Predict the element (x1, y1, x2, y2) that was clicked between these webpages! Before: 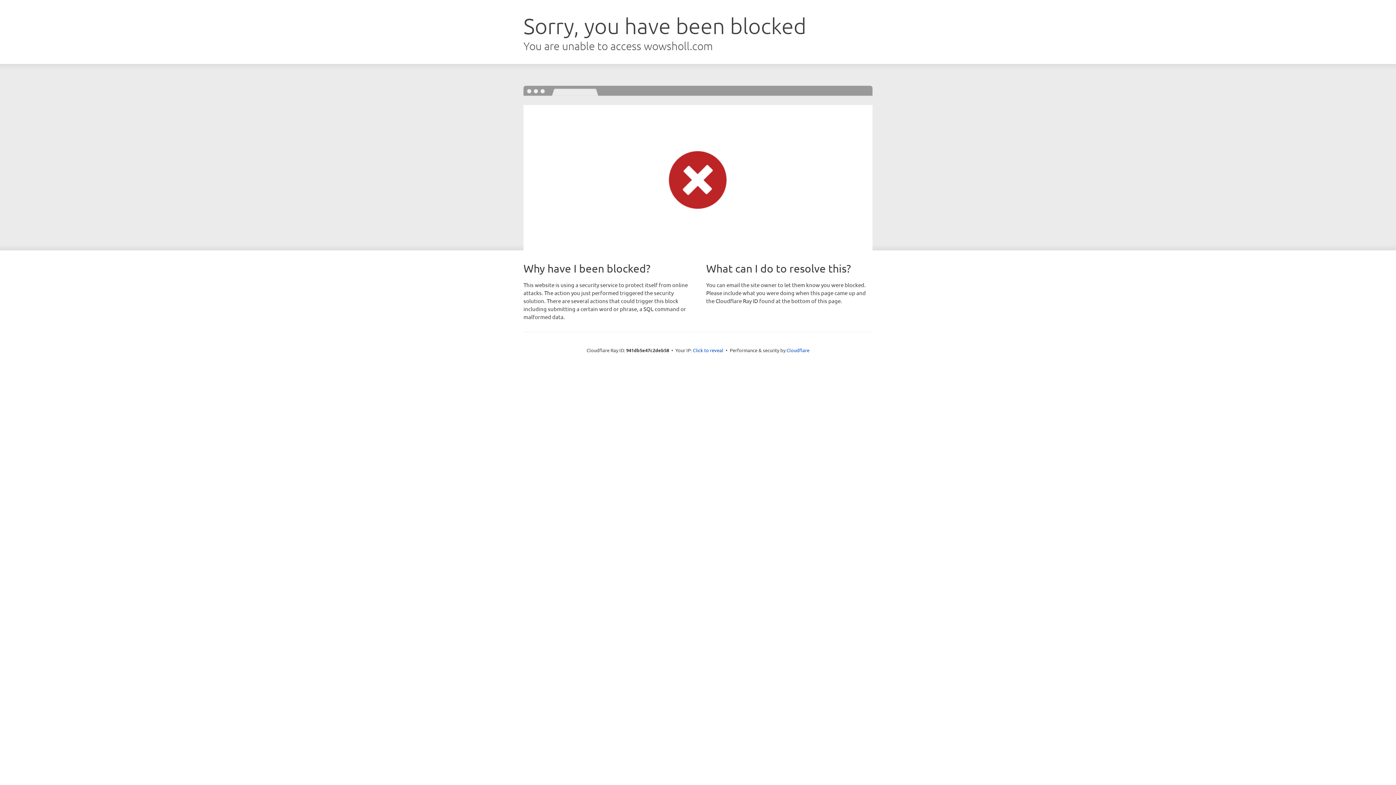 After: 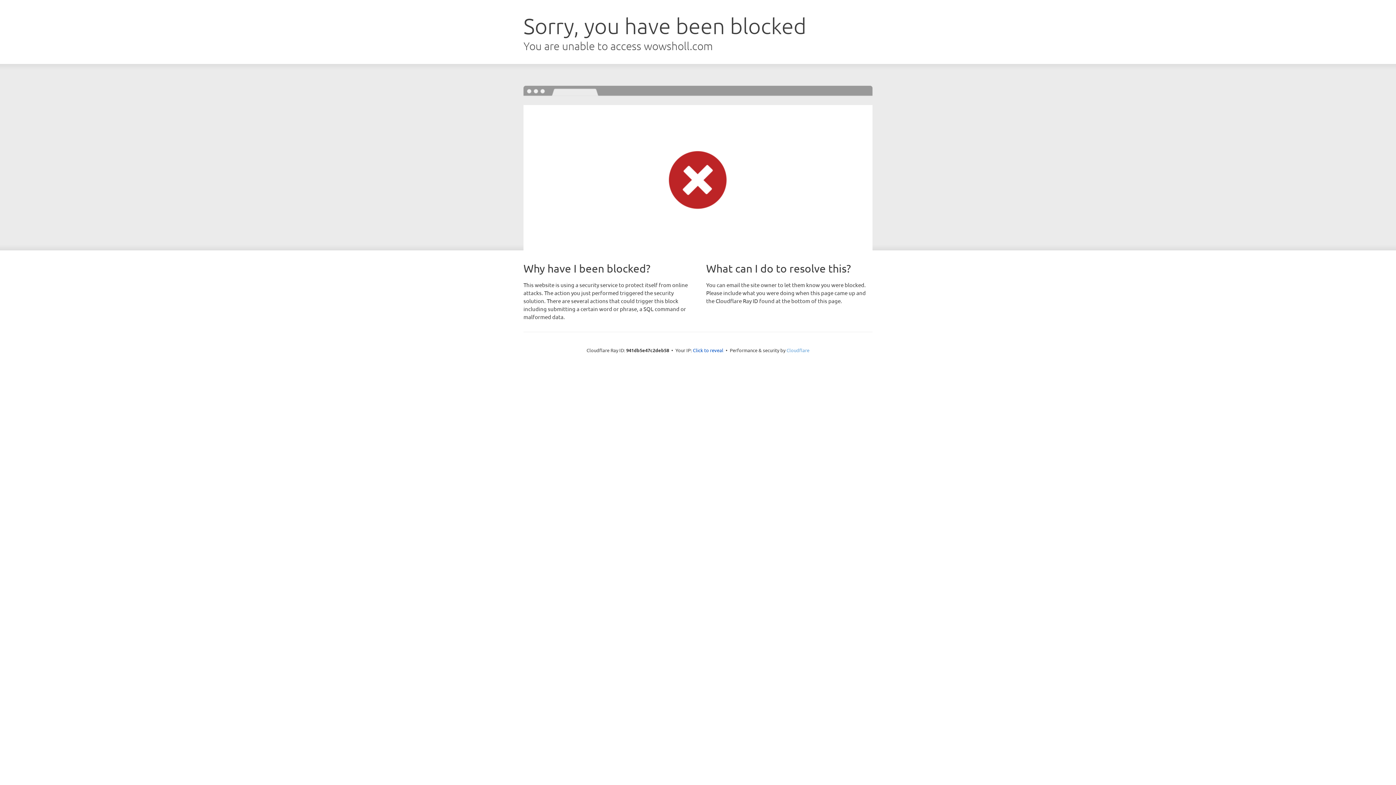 Action: label: Cloudflare bbox: (786, 347, 809, 353)